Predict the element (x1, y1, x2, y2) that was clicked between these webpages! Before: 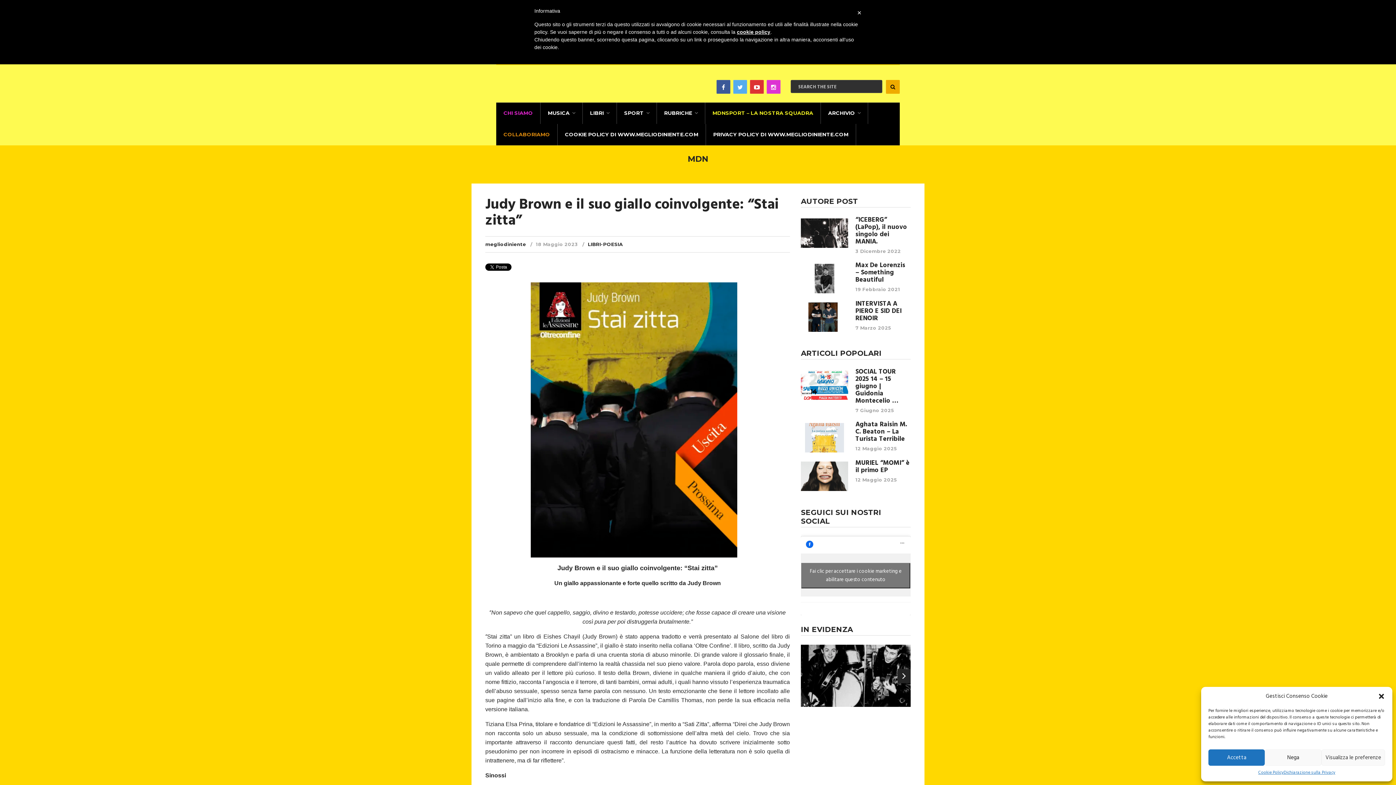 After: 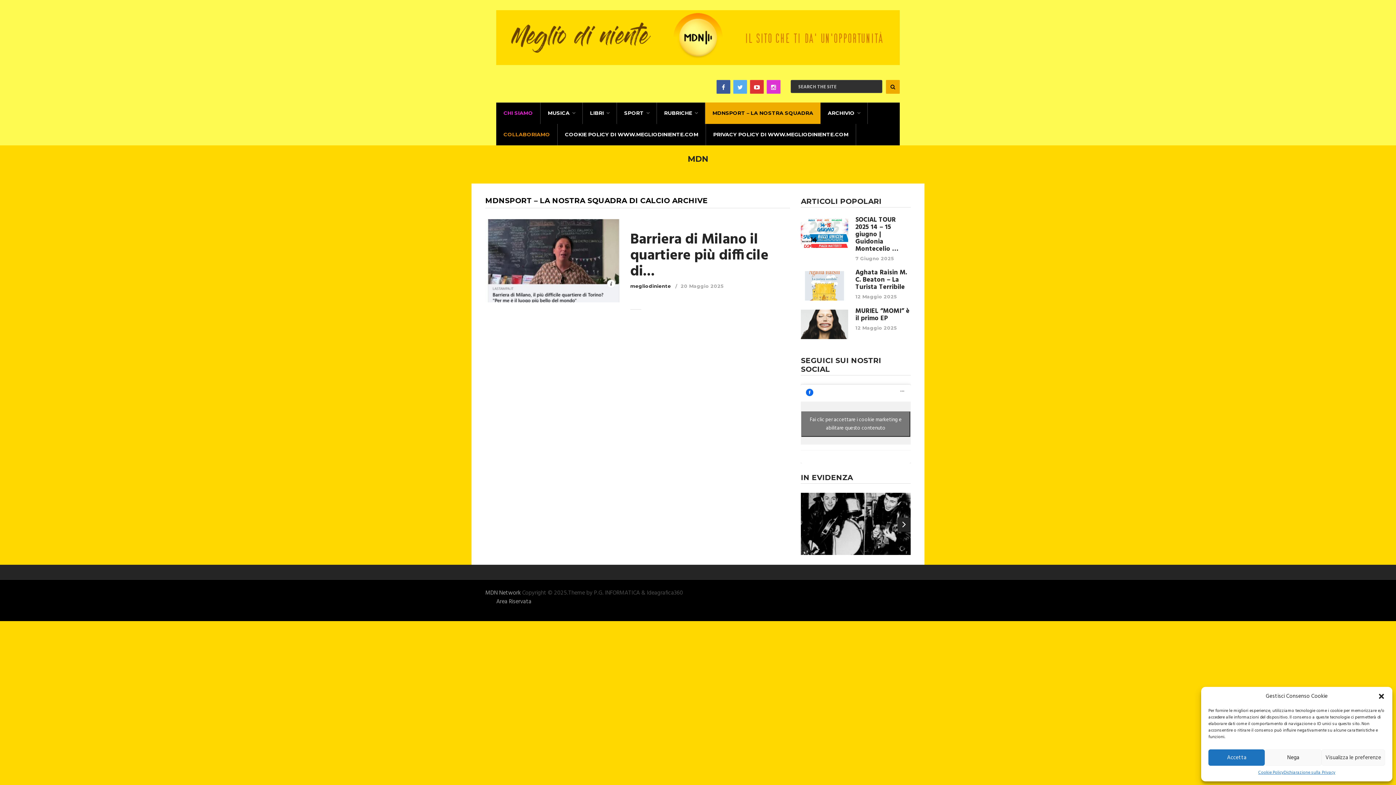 Action: bbox: (705, 102, 821, 124) label: MDNSPORT – LA NOSTRA SQUADRA